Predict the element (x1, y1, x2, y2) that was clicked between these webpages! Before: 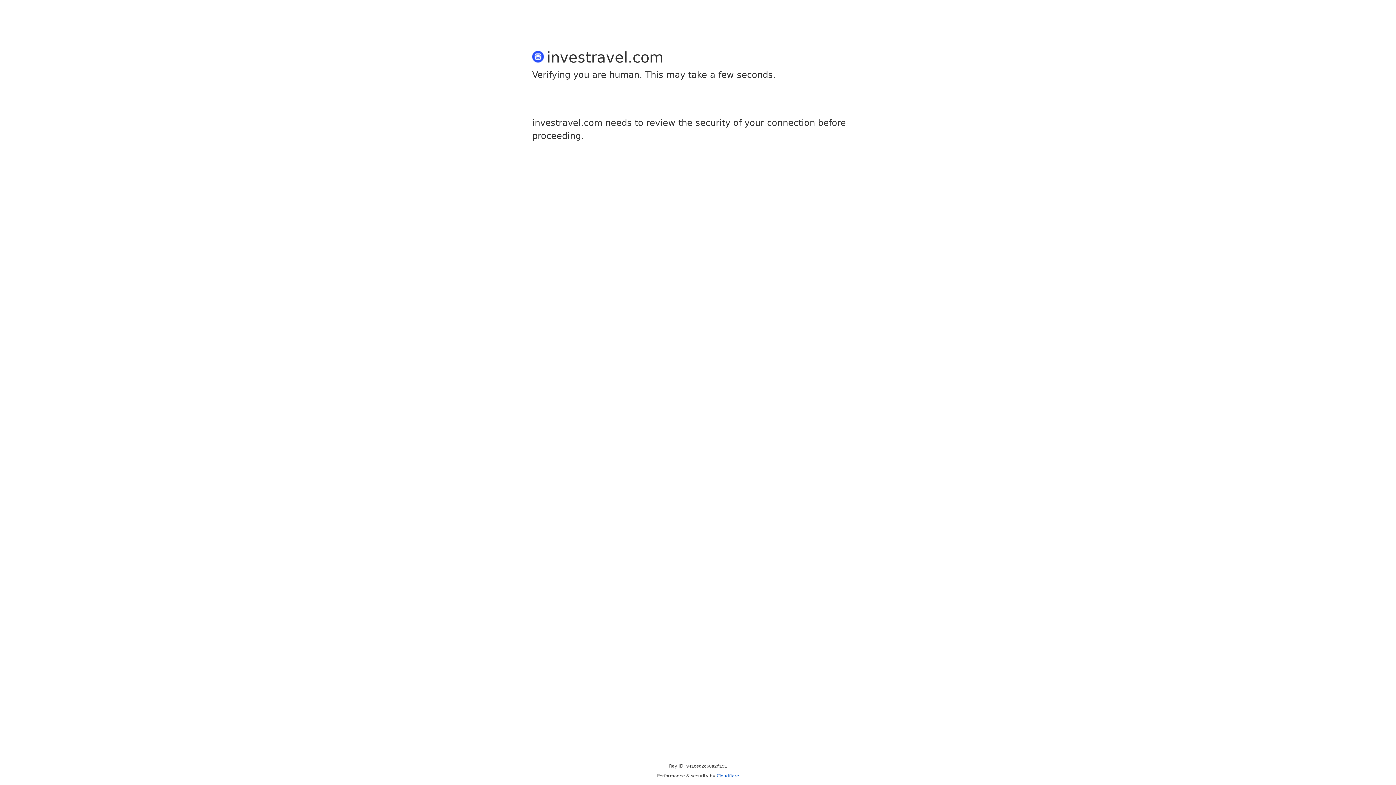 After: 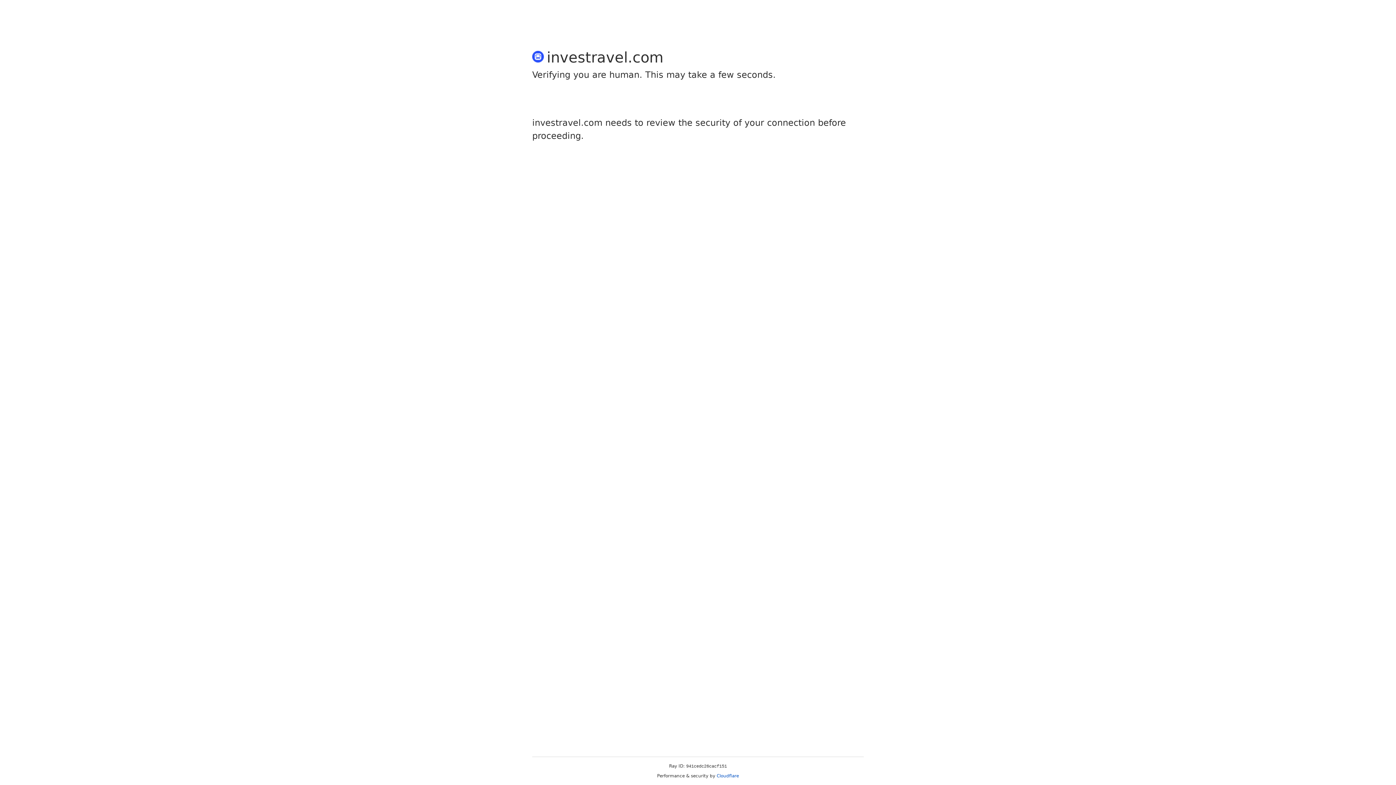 Action: bbox: (716, 773, 739, 778) label: Cloudflare